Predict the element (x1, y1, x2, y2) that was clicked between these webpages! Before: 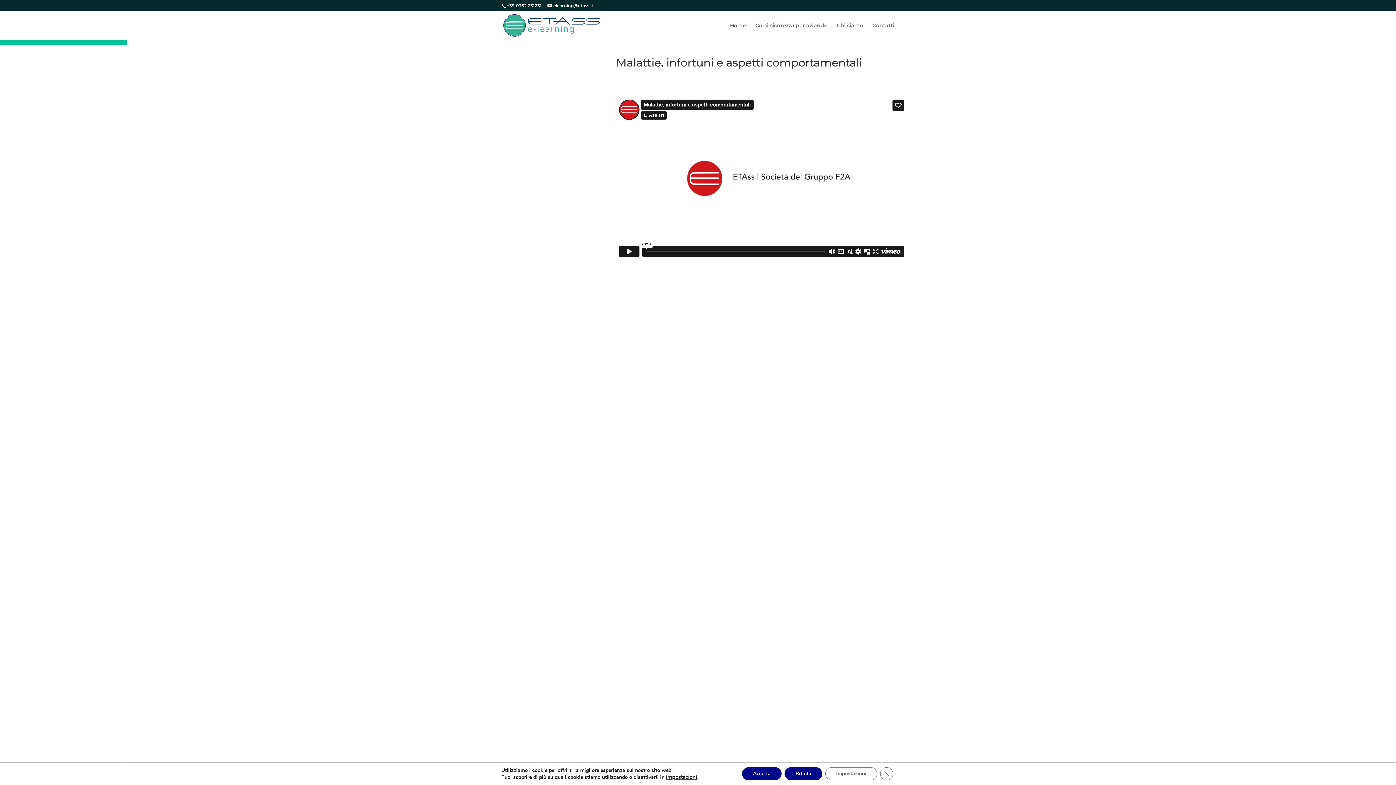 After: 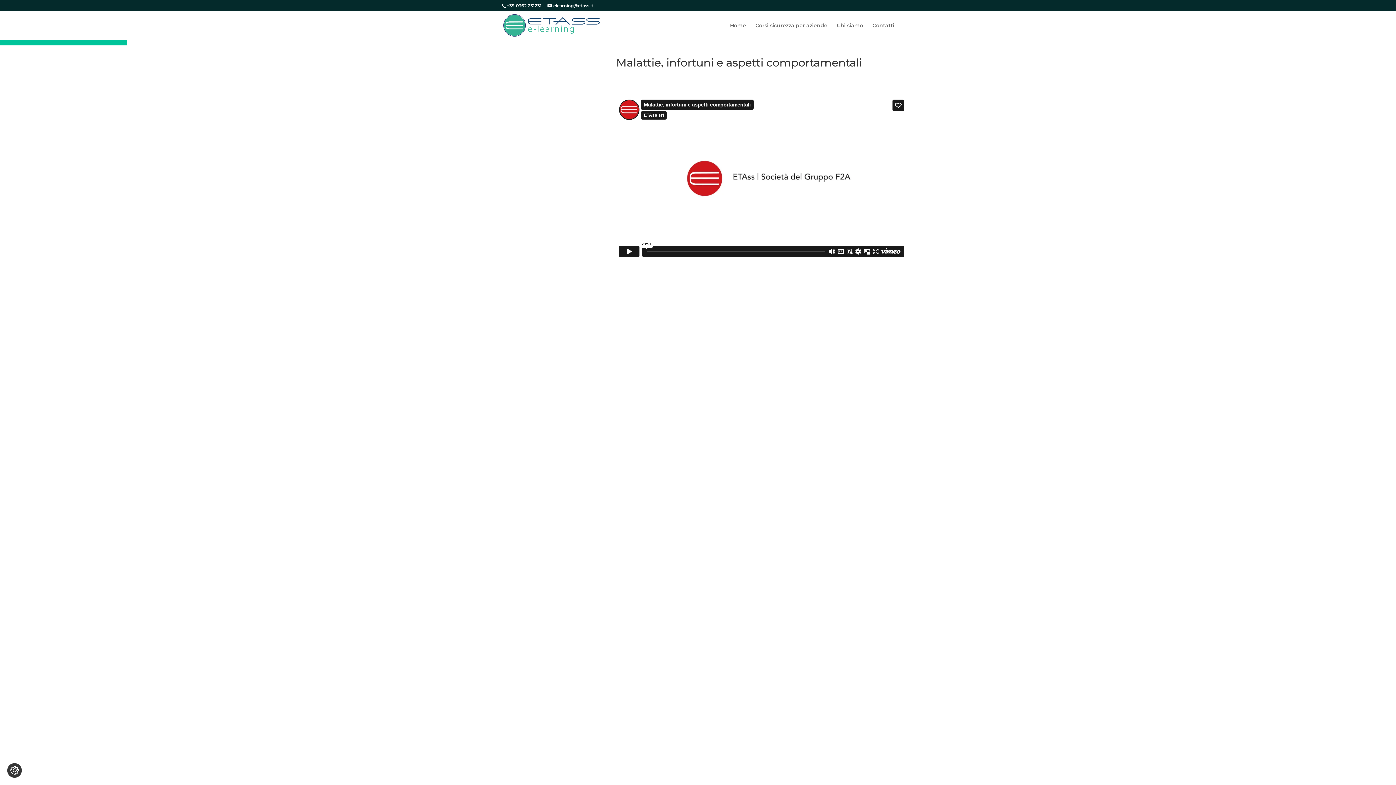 Action: label: Rifiuta bbox: (784, 767, 822, 780)